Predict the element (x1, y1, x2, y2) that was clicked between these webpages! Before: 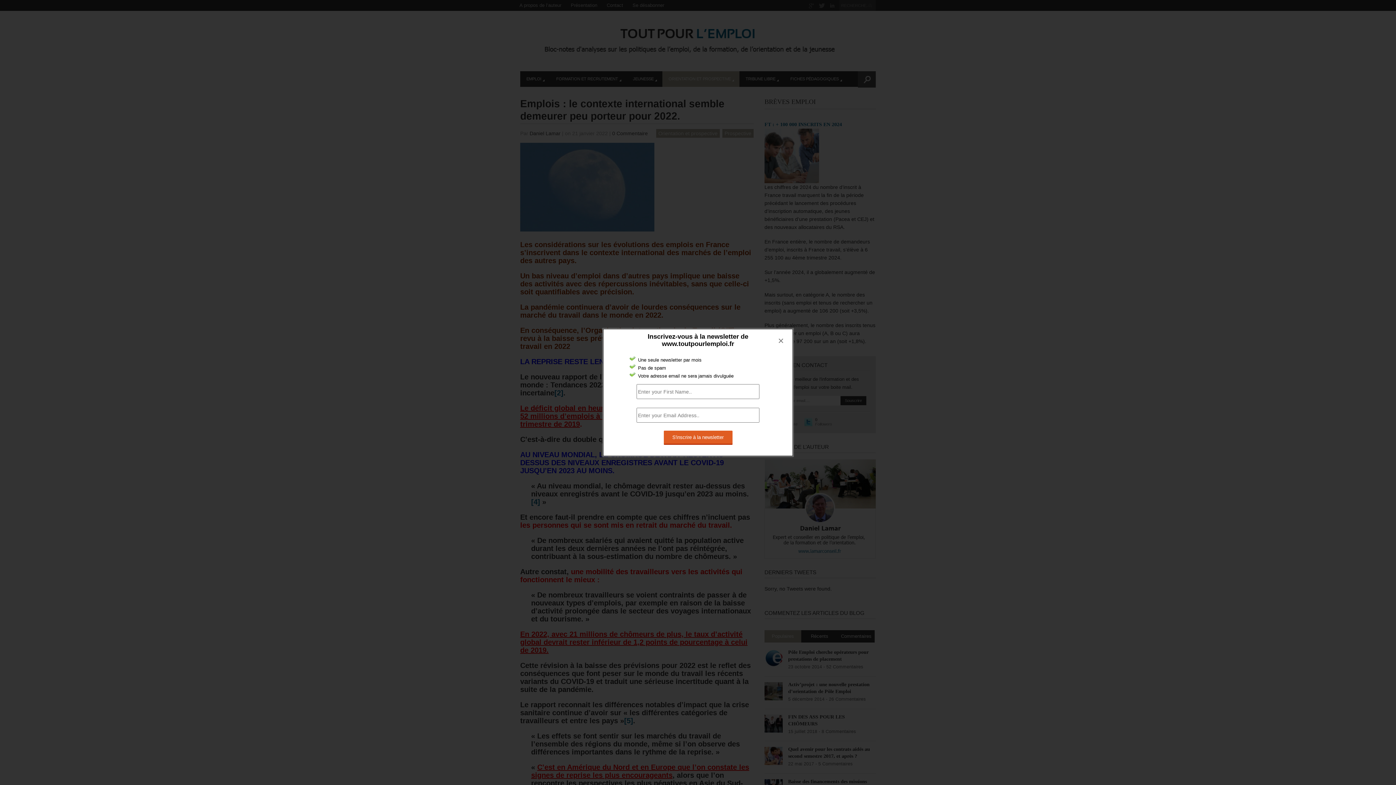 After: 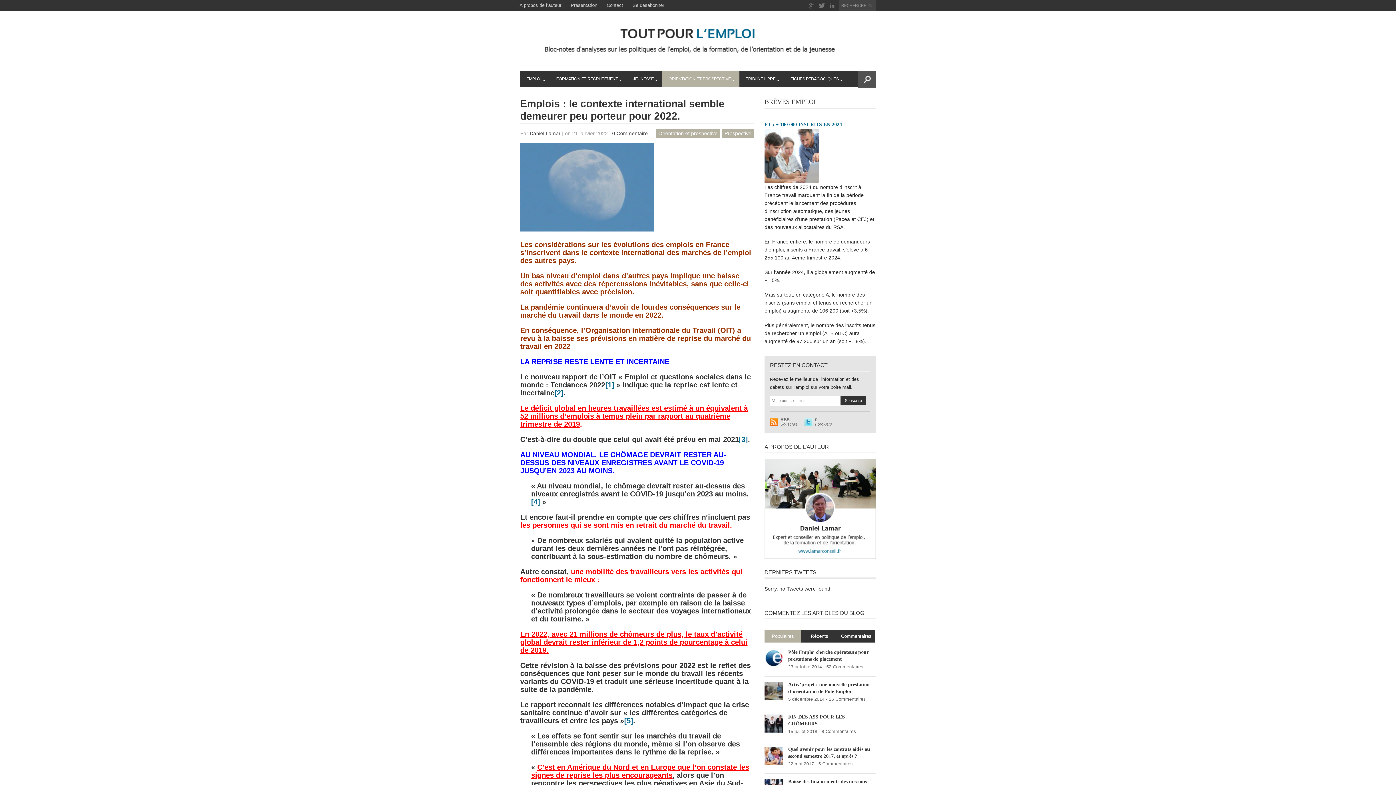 Action: bbox: (773, 333, 789, 349) label: ×